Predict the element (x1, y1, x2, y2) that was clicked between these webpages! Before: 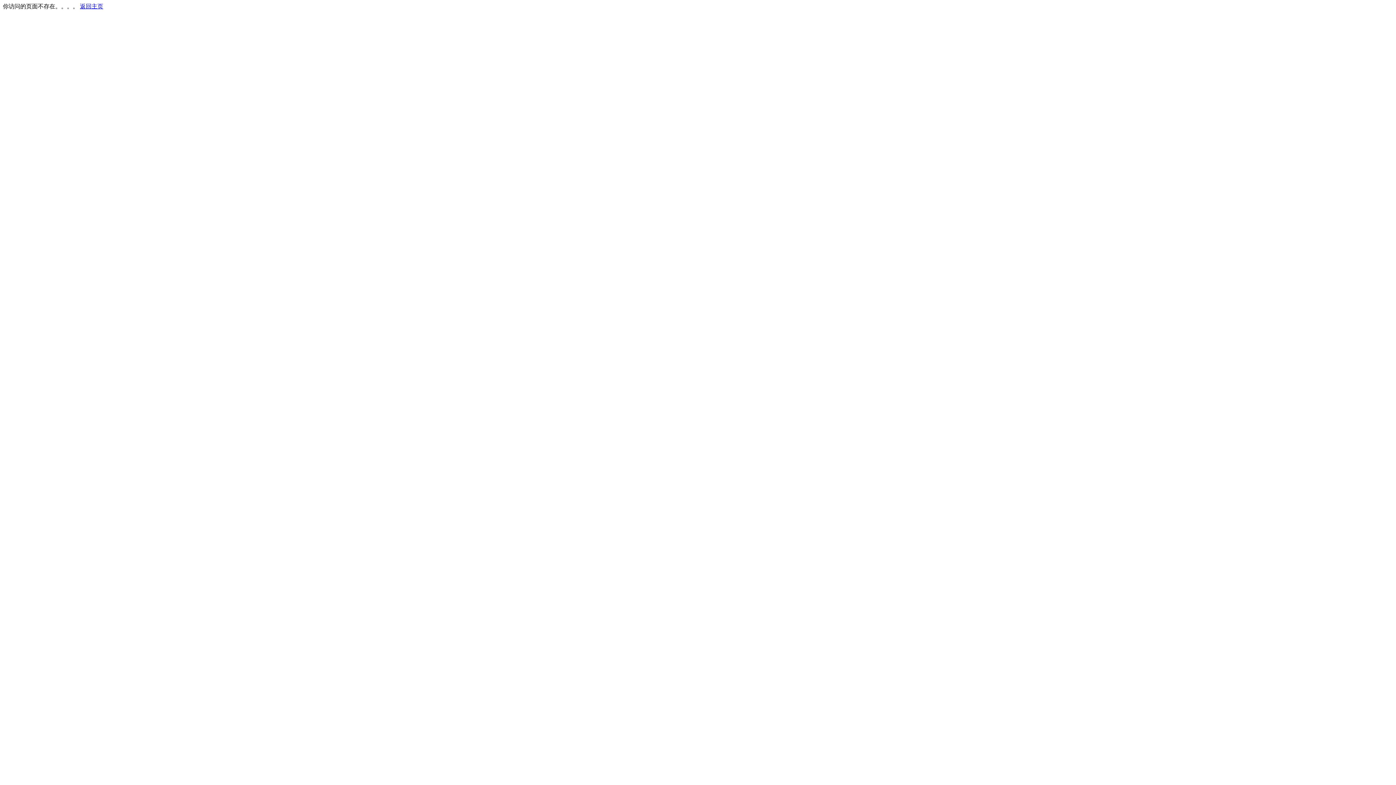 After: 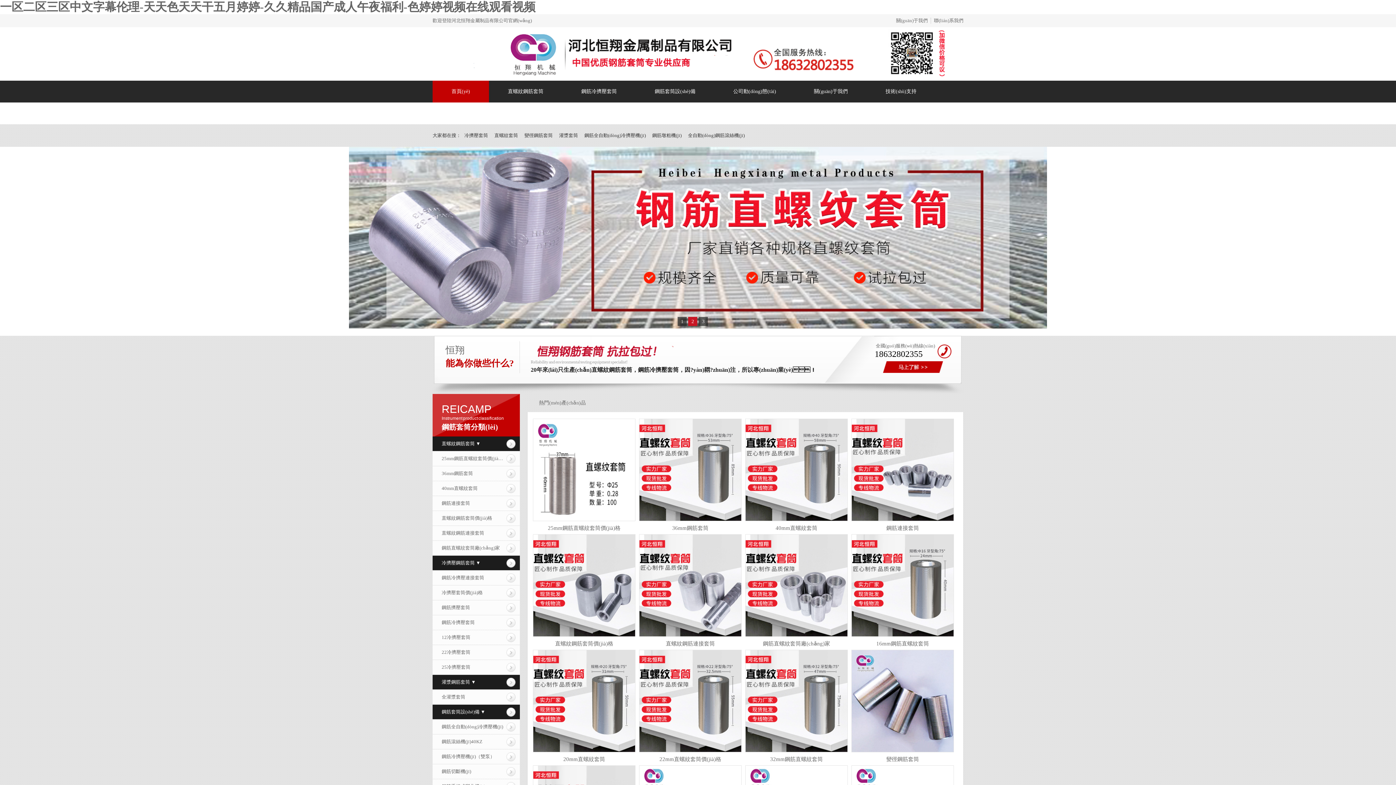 Action: bbox: (80, 3, 103, 9) label: 返回主页